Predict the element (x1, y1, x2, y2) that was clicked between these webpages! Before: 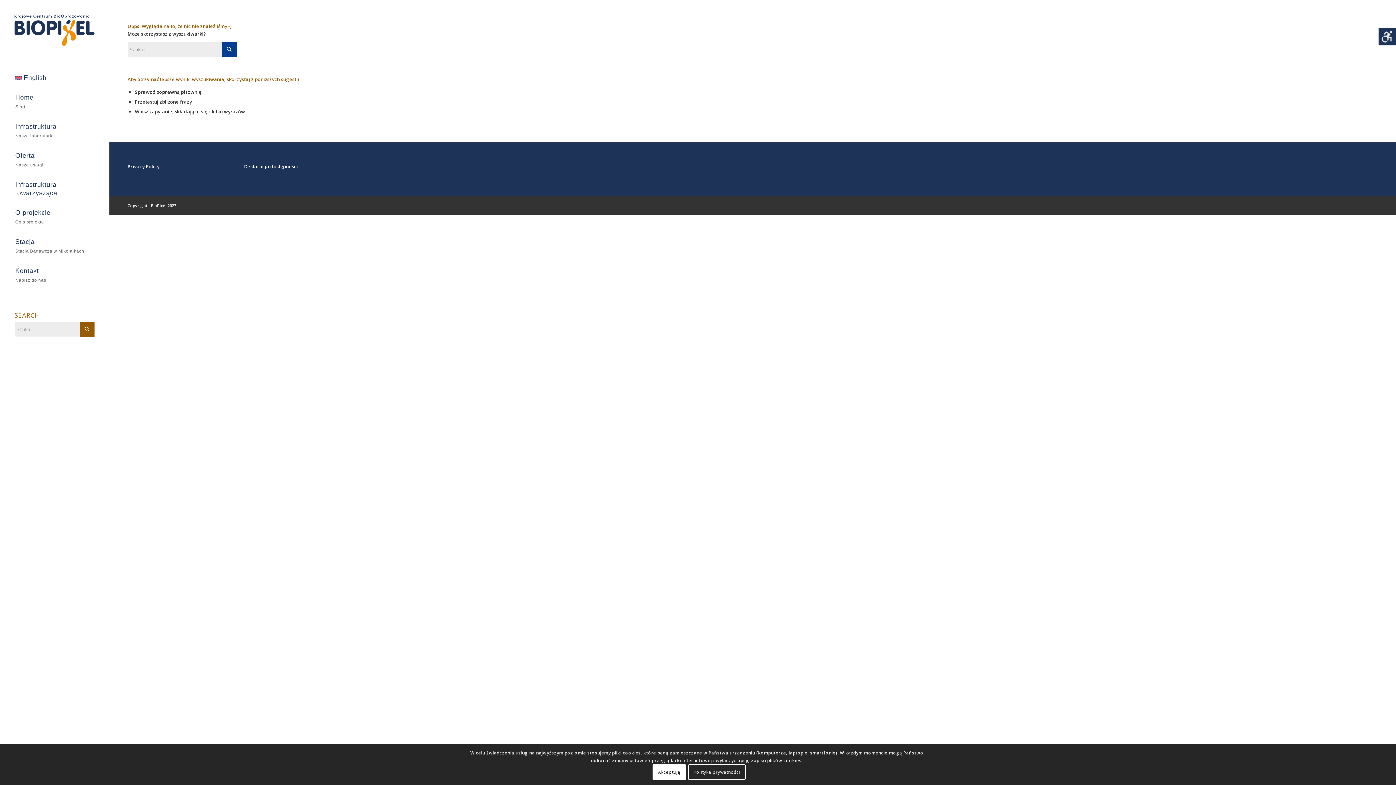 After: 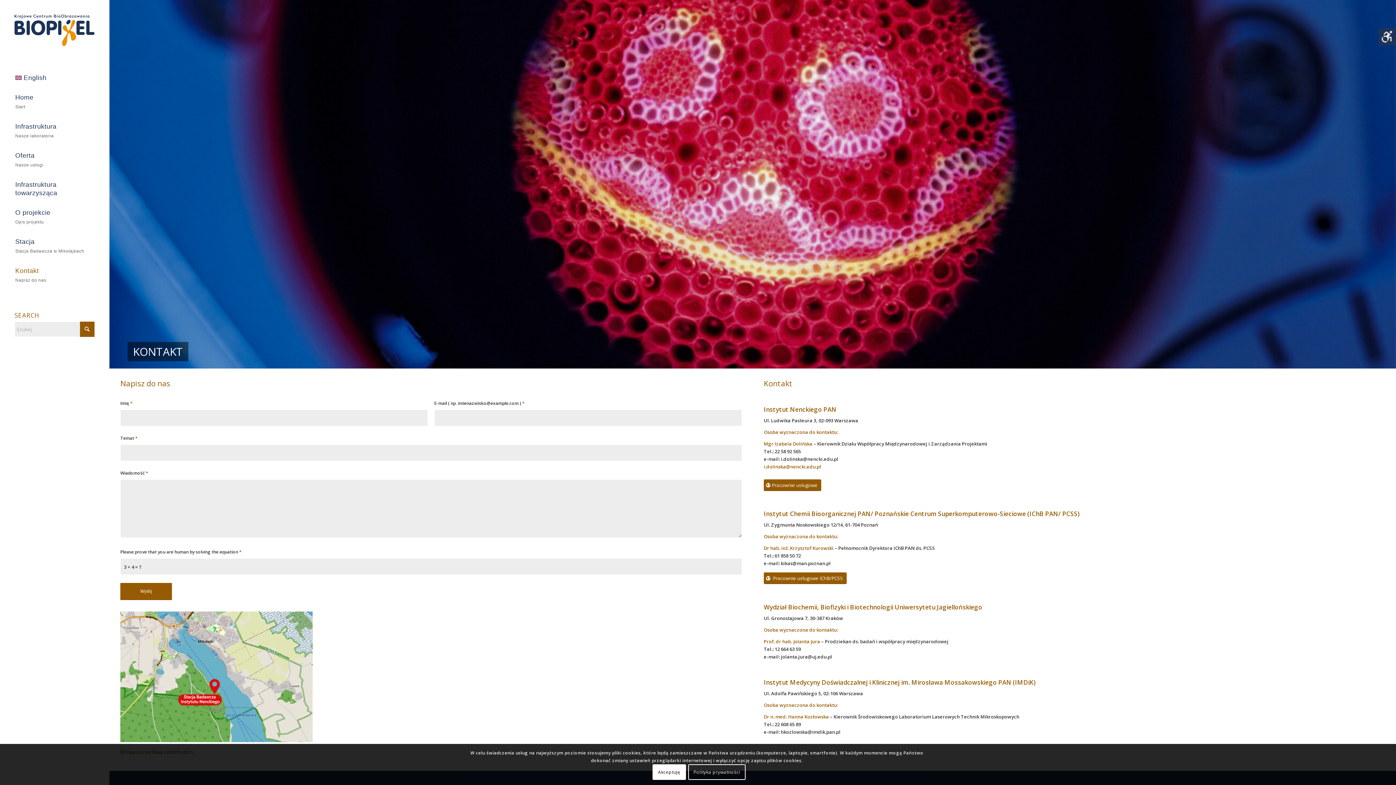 Action: bbox: (14, 261, 94, 290) label: Kontakt
Napisz do nas